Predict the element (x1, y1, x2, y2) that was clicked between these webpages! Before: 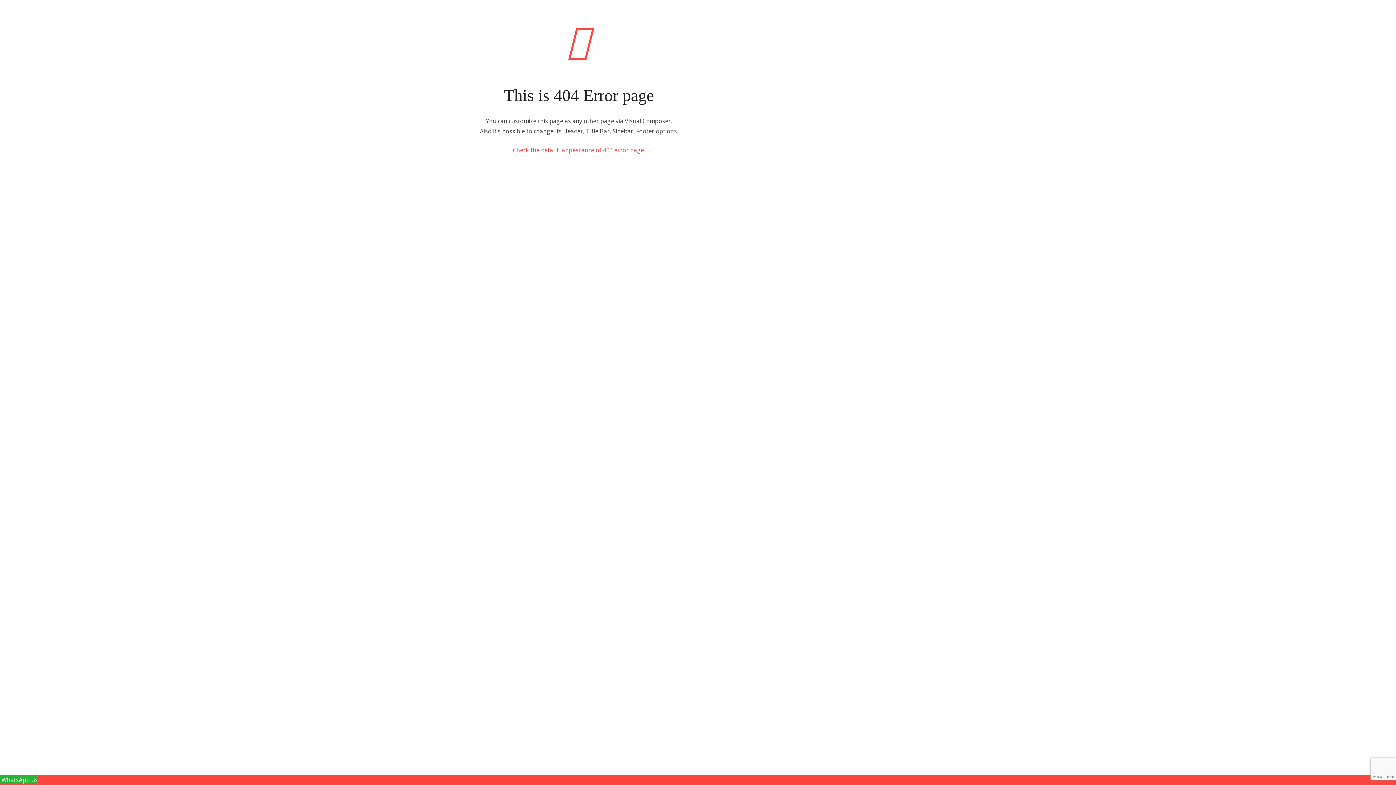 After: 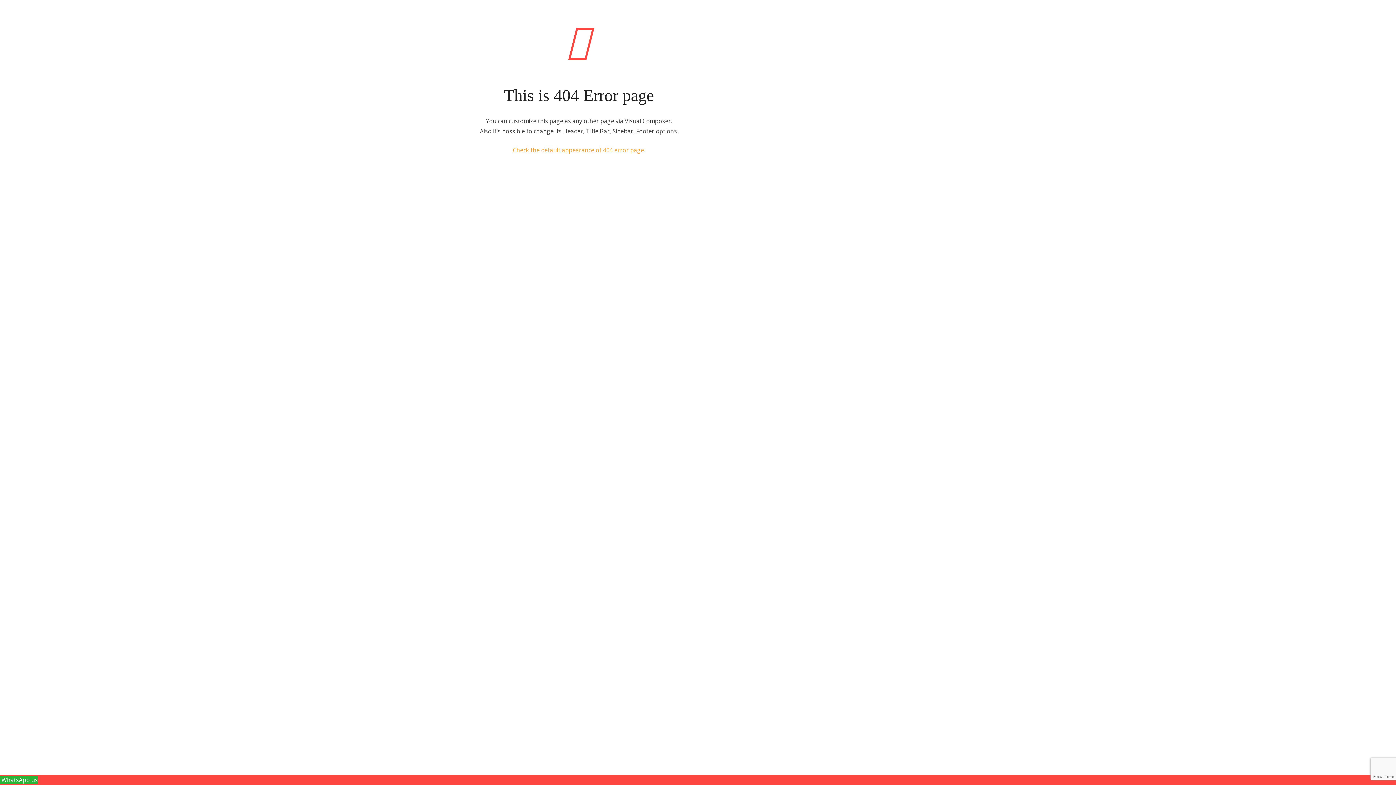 Action: label: Check the default appearance of 404 error page bbox: (512, 146, 644, 154)